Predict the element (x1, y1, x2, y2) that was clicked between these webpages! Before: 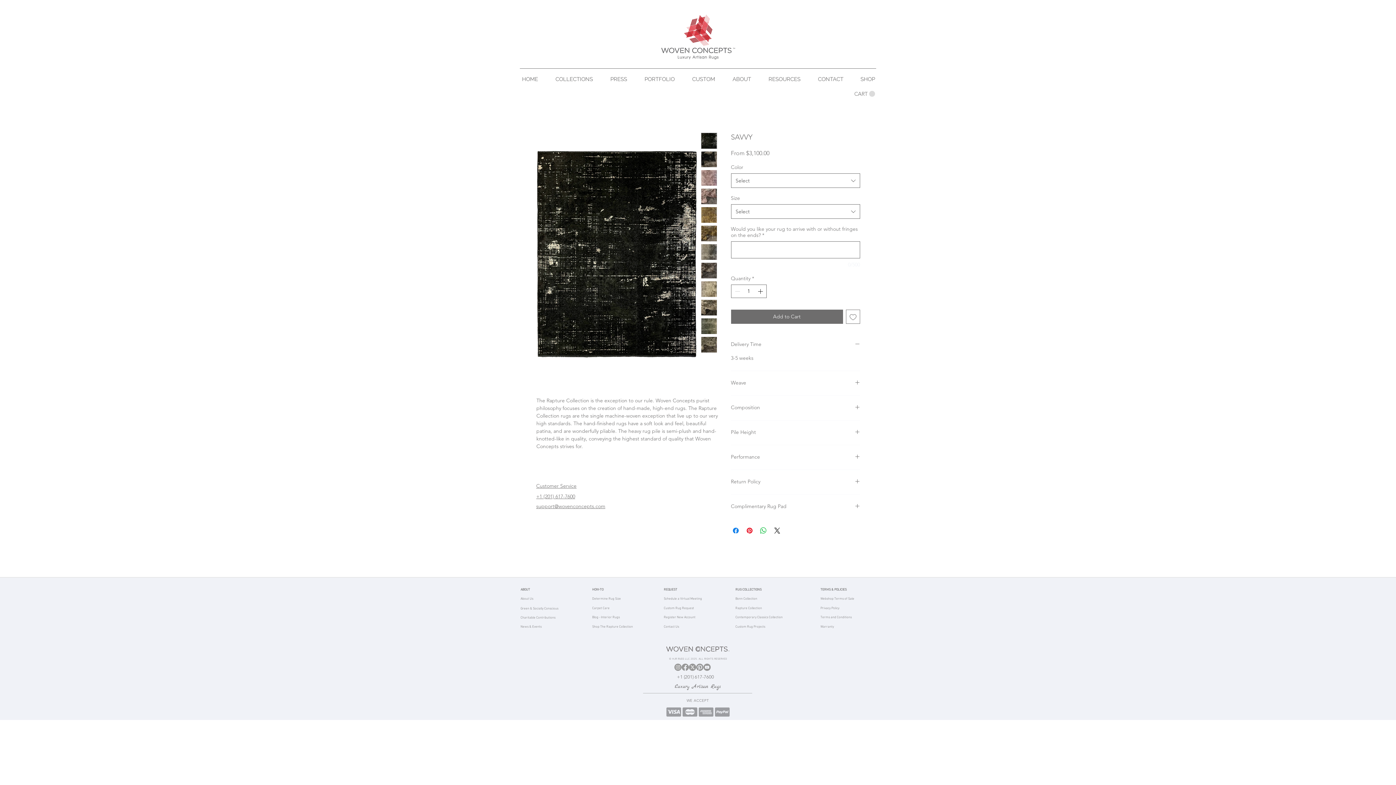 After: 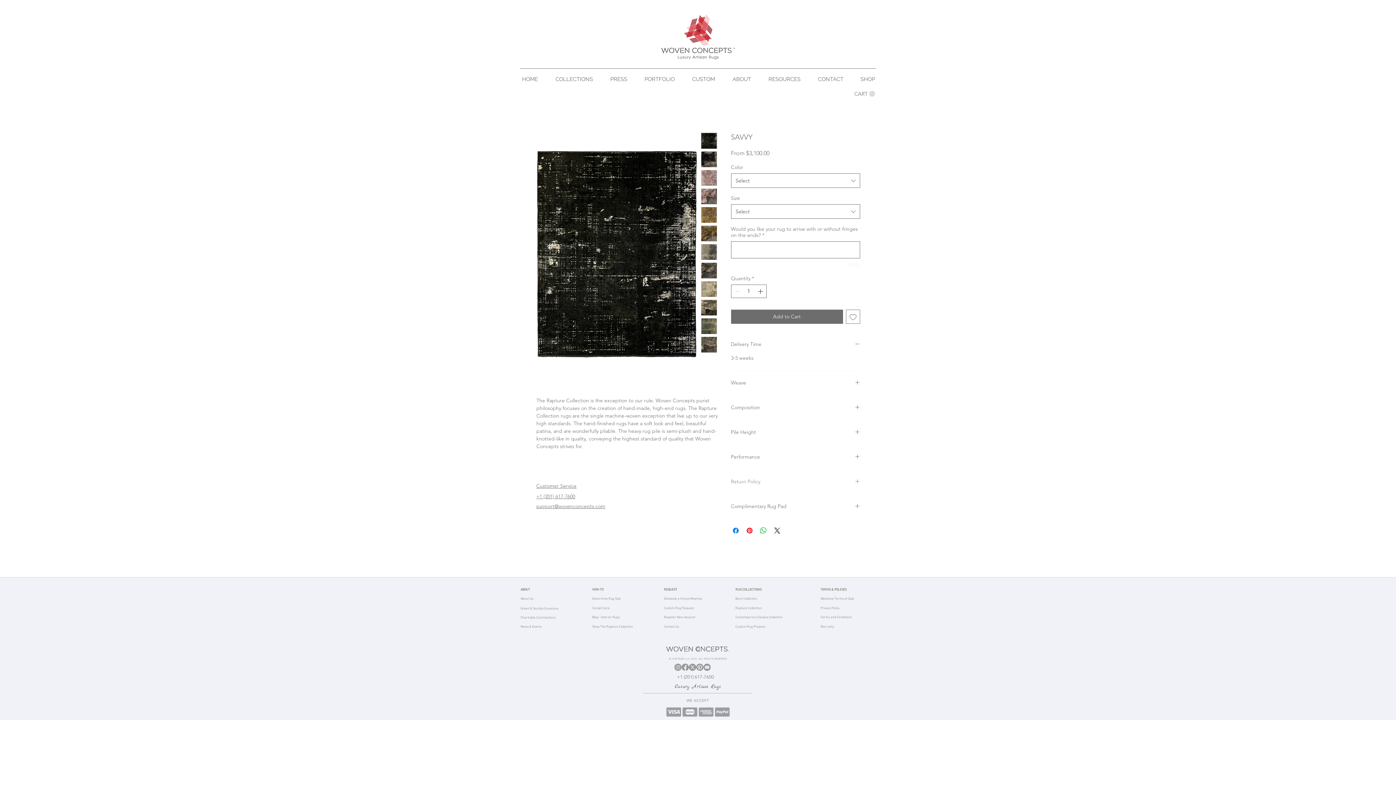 Action: label: Return Policy bbox: (731, 478, 860, 485)